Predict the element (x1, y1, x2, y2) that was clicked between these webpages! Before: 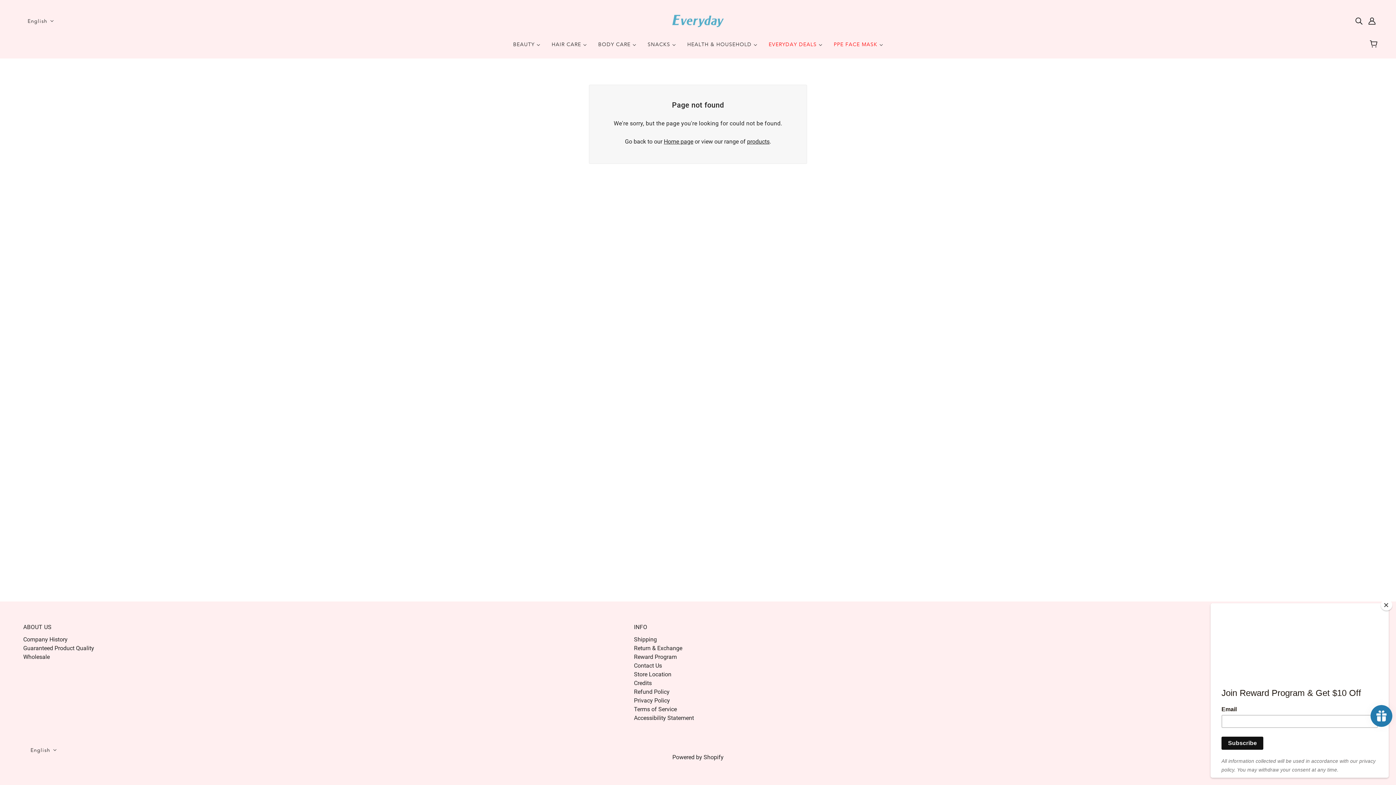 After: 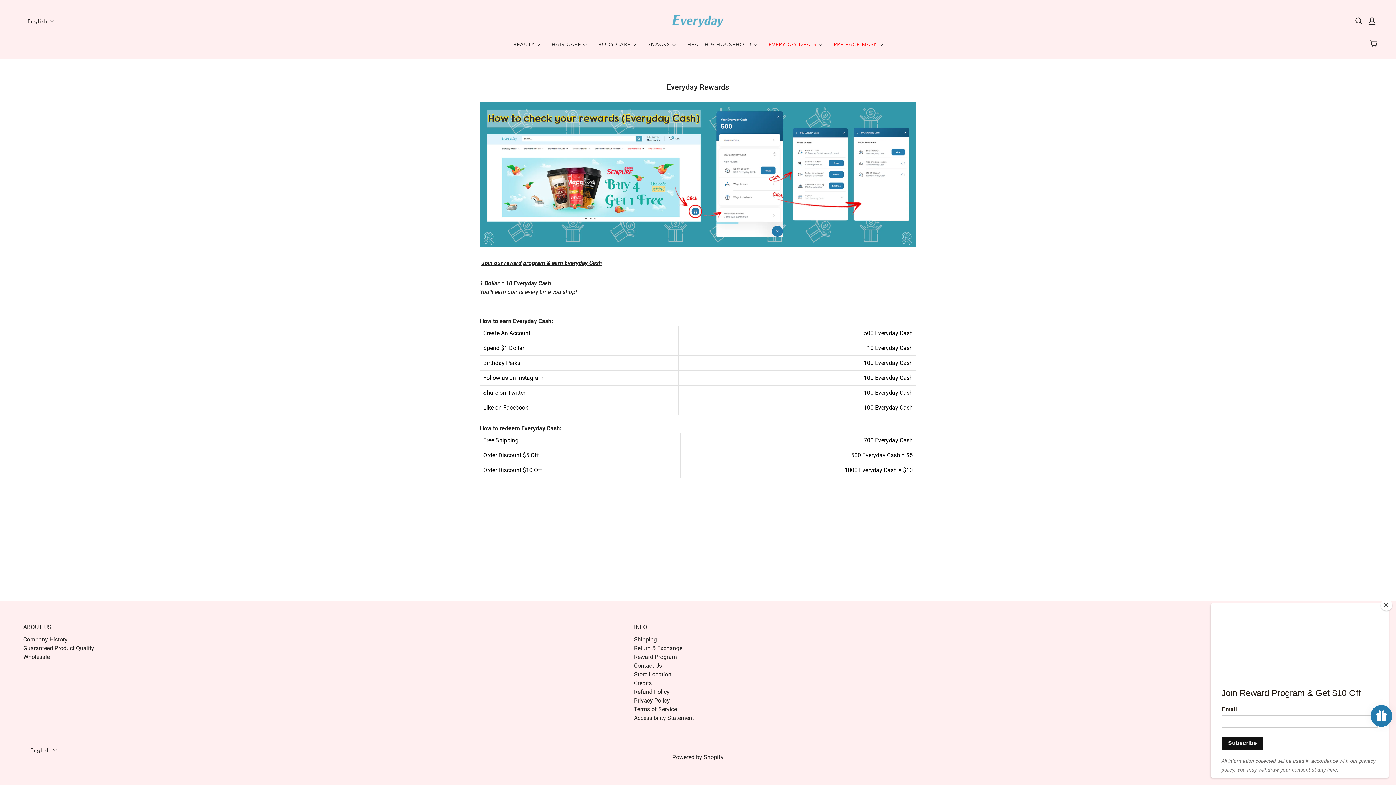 Action: bbox: (634, 653, 677, 660) label: Reward Program